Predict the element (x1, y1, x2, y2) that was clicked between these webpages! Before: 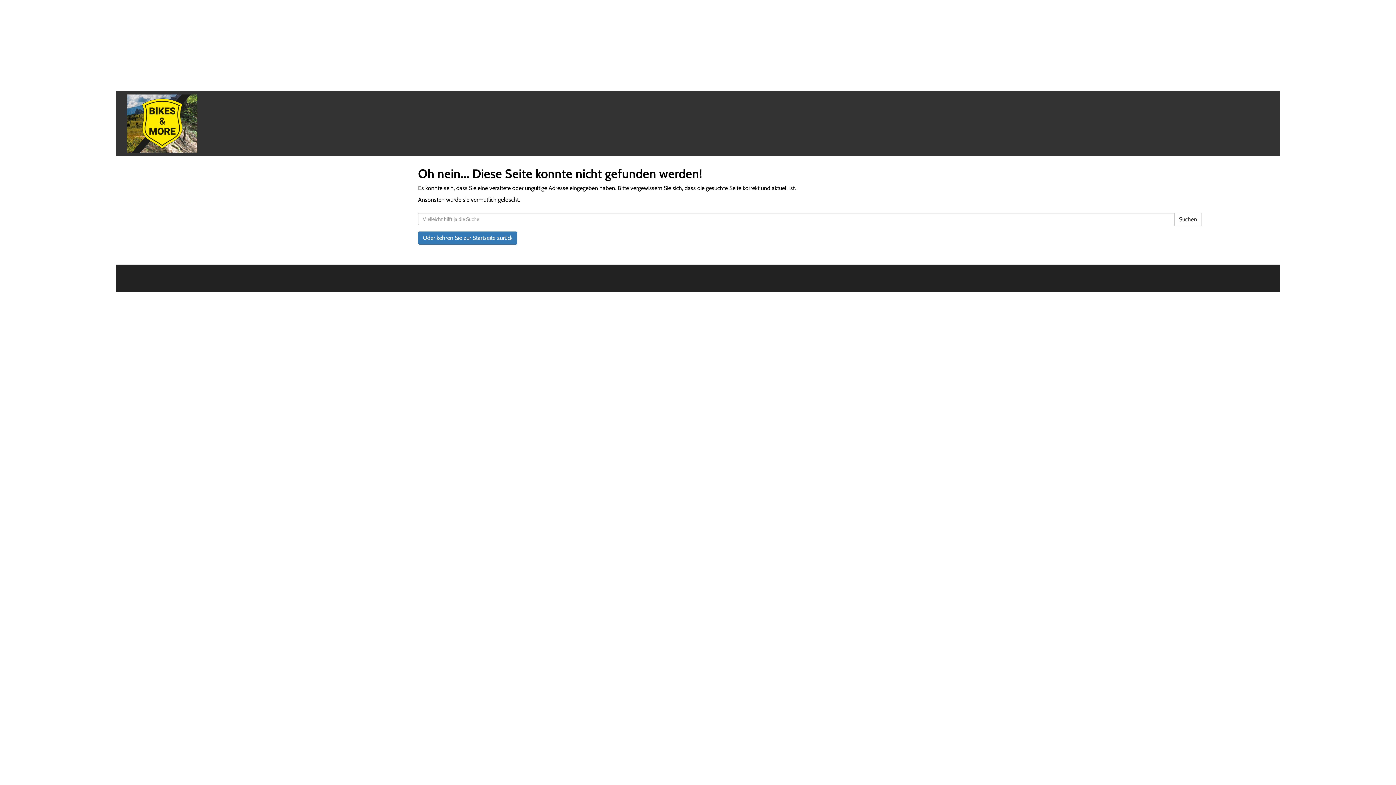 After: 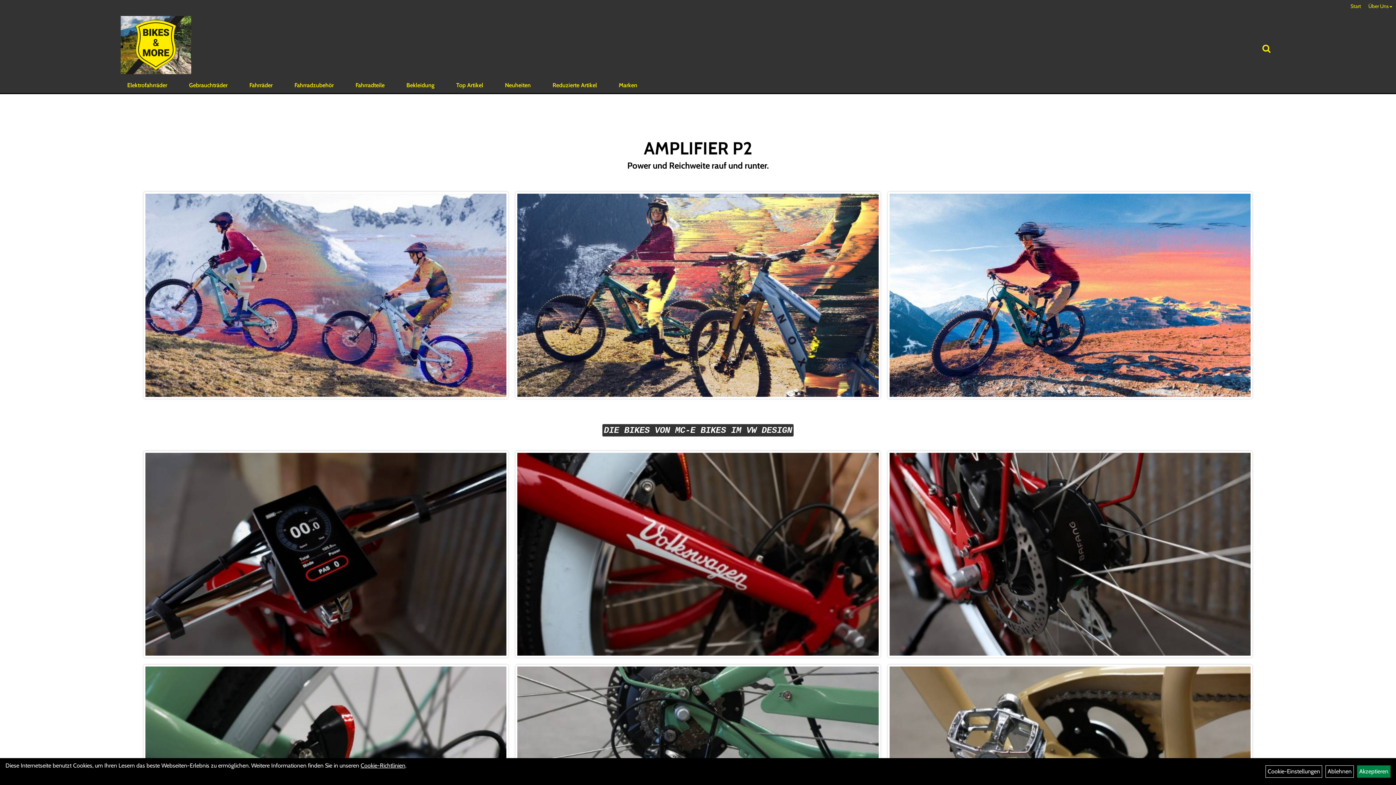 Action: bbox: (127, 94, 596, 152)